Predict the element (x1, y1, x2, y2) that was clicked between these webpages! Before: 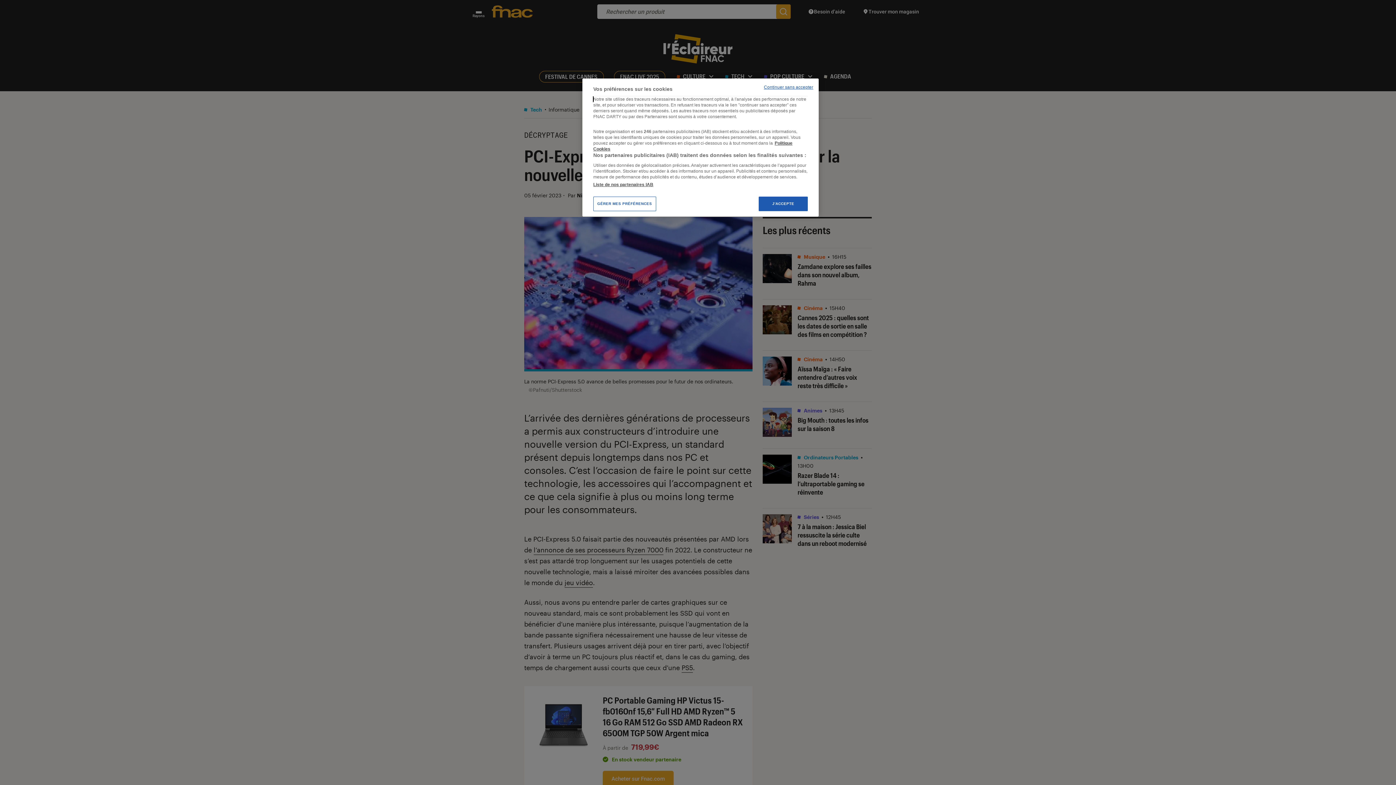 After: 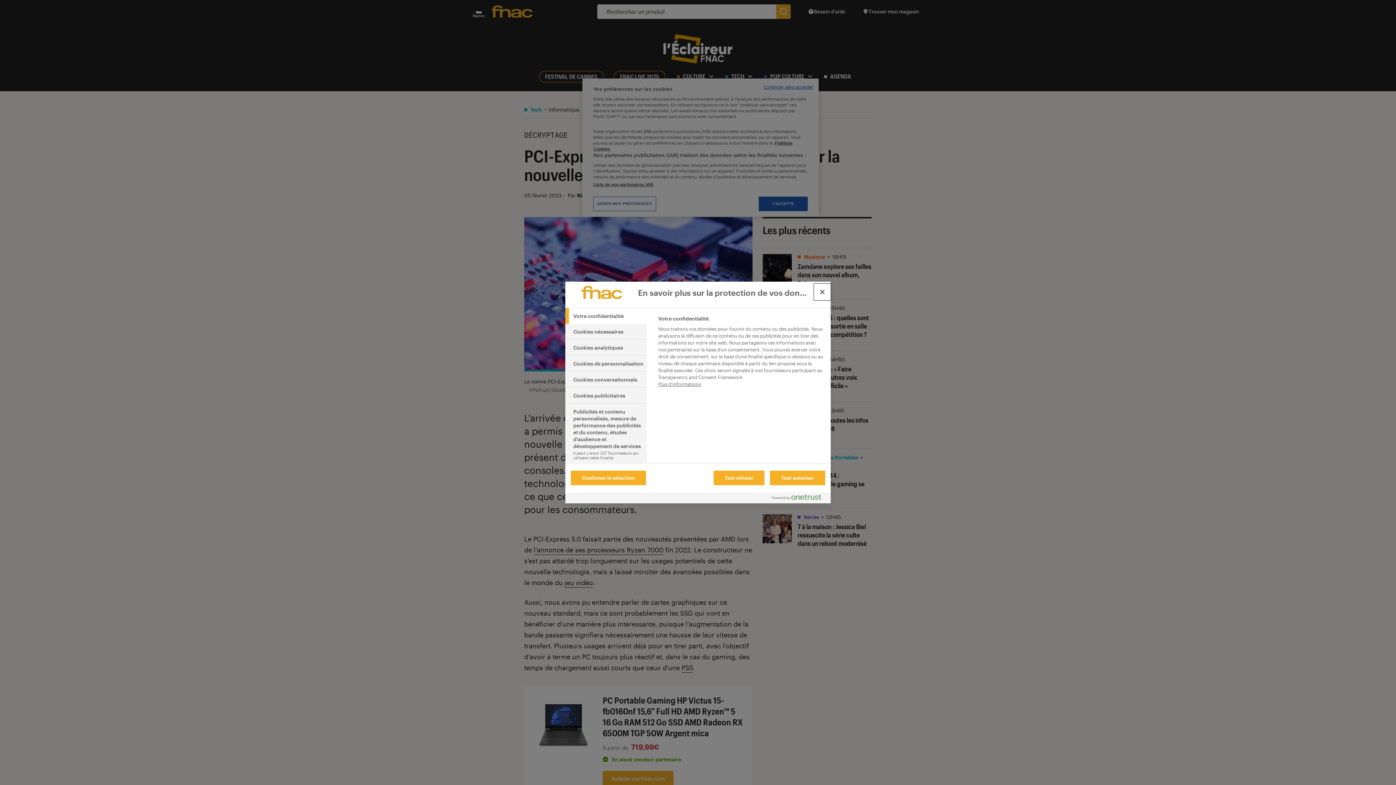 Action: bbox: (593, 196, 656, 211) label: GÉRER MES PRÉFÉRENCES